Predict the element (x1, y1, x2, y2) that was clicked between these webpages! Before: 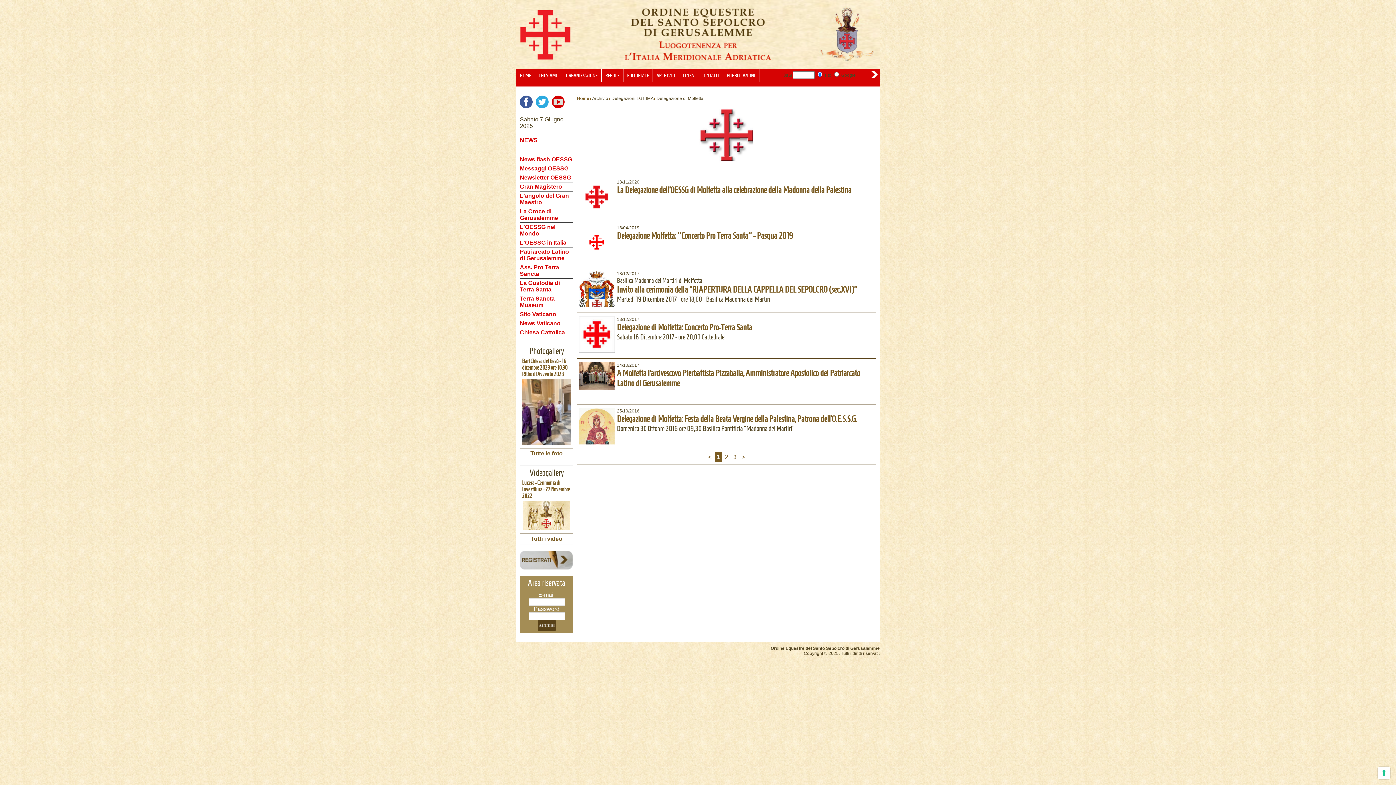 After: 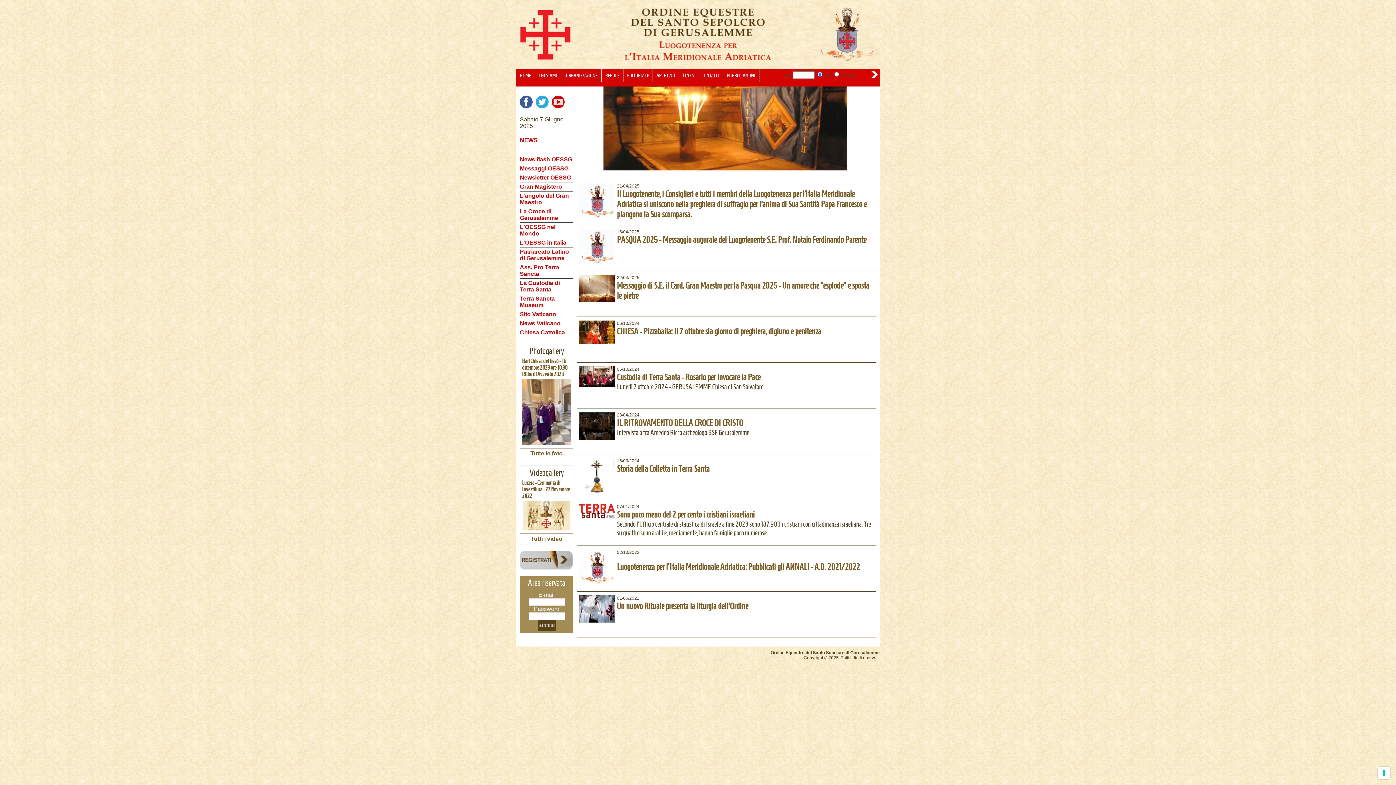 Action: bbox: (516, 69, 535, 82) label: HOME